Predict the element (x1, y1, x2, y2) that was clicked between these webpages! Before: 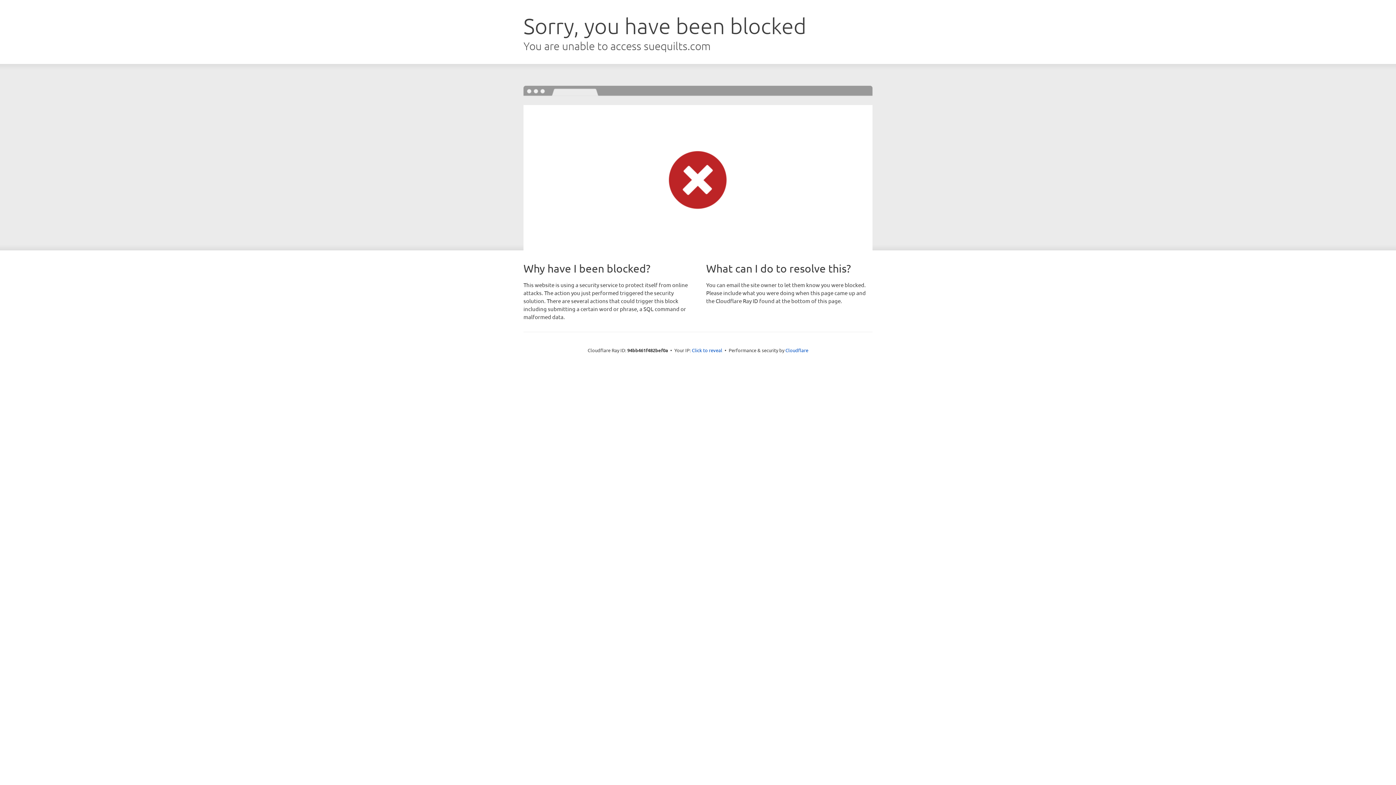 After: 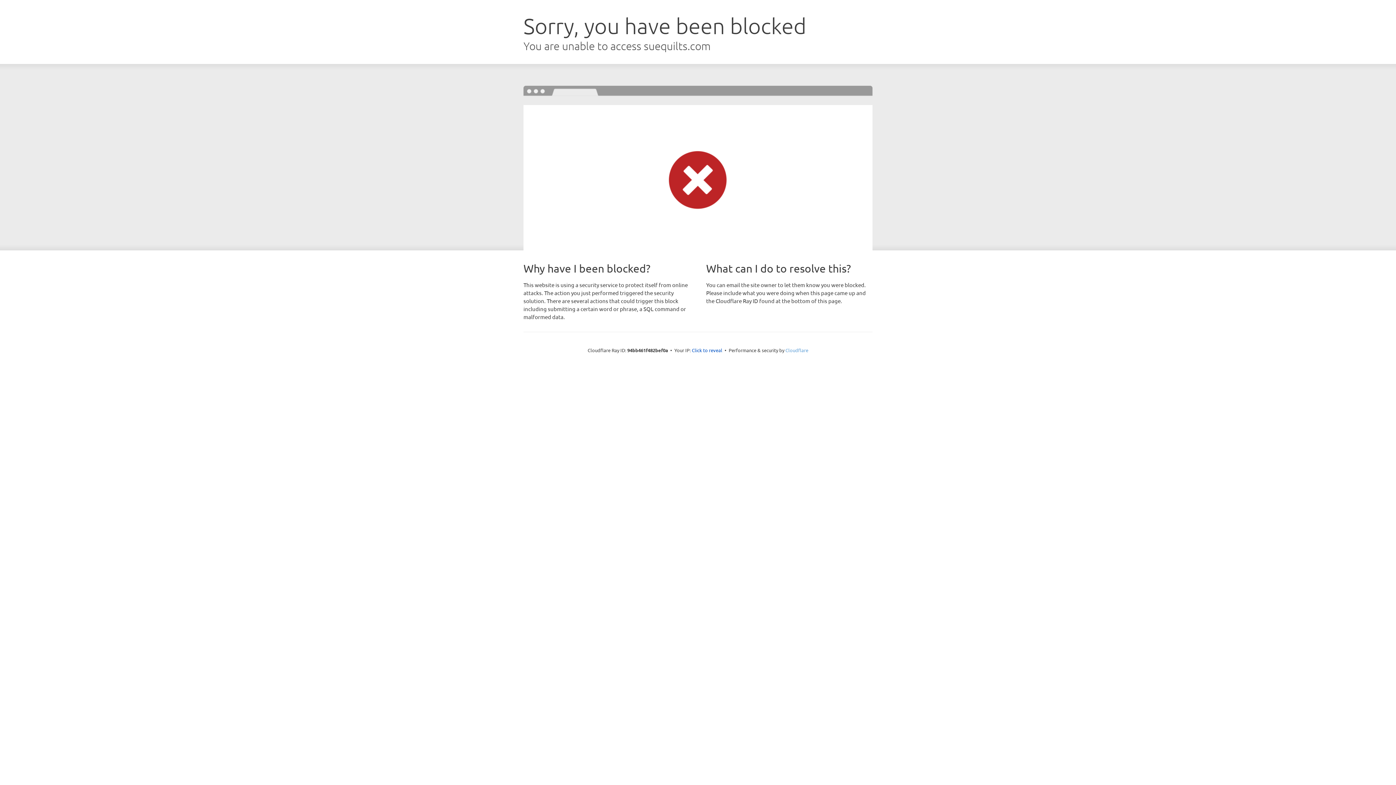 Action: bbox: (785, 347, 808, 353) label: Cloudflare